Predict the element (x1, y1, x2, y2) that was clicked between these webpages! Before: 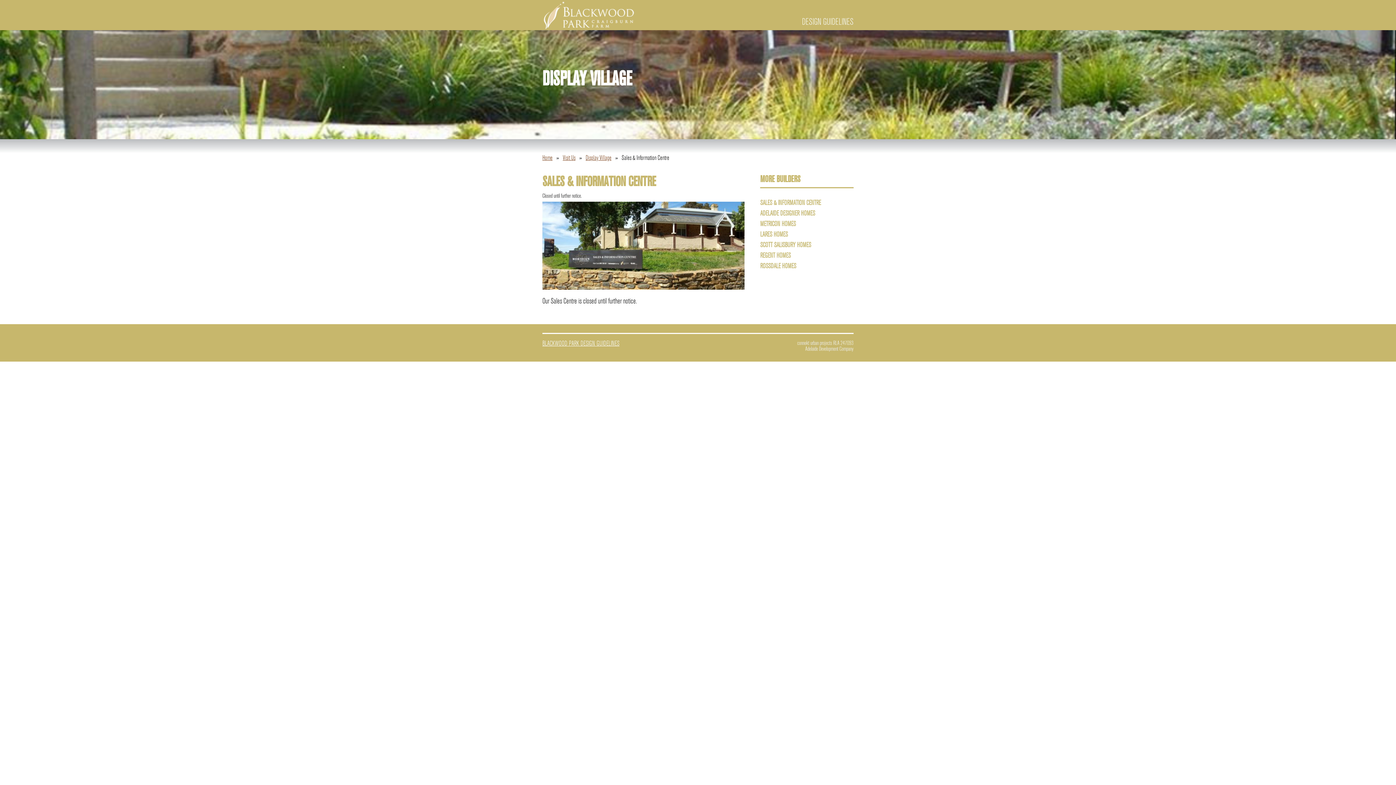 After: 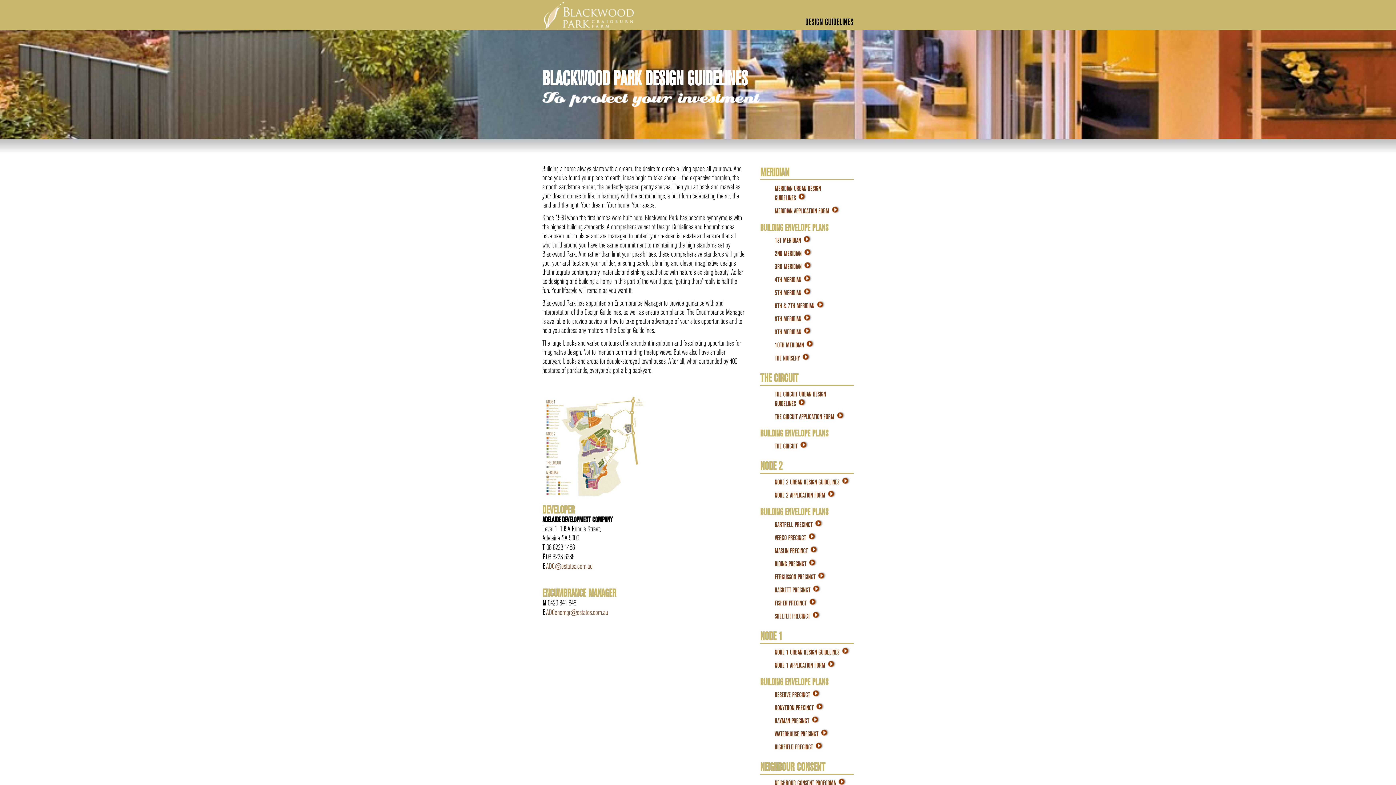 Action: bbox: (542, 339, 619, 347) label: BLACKWOOD PARK DESIGN GUIDELINES